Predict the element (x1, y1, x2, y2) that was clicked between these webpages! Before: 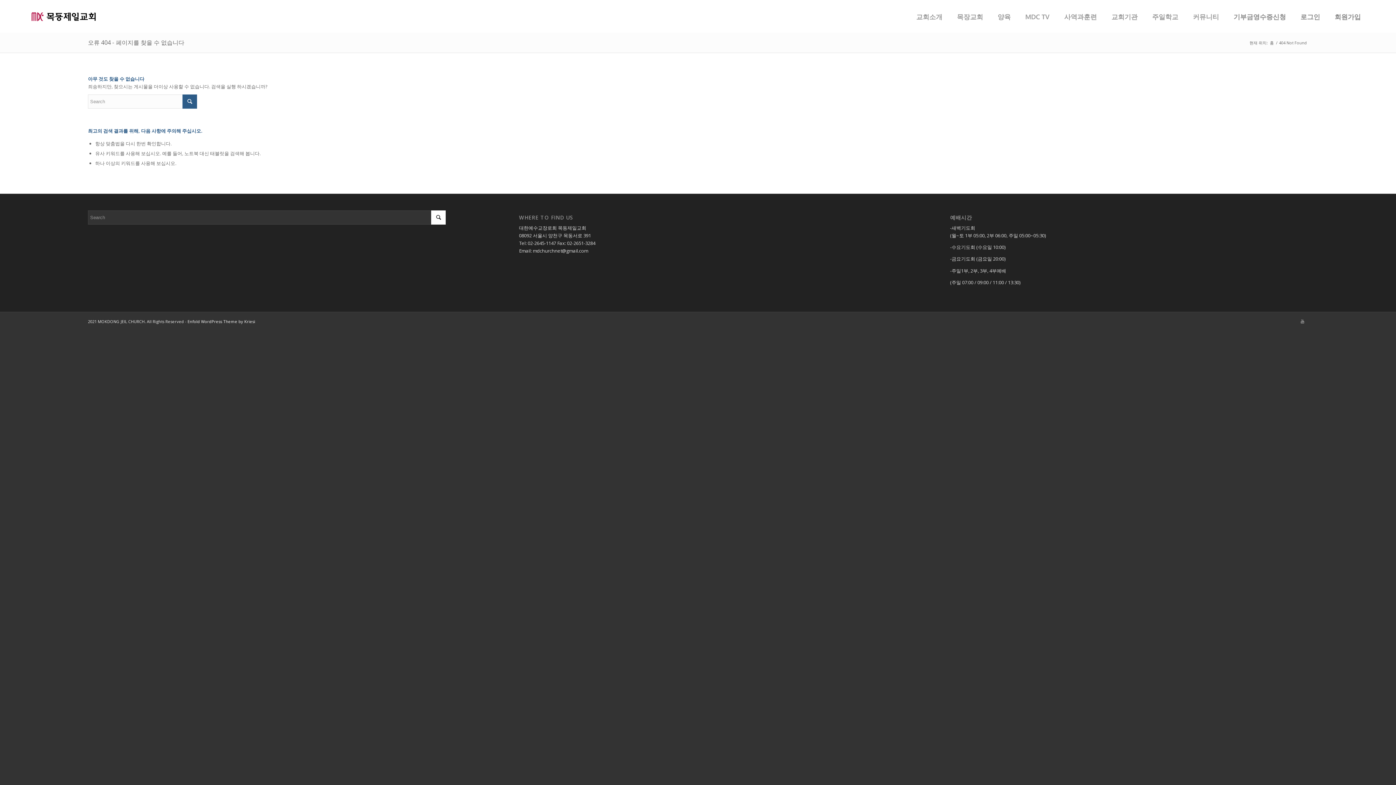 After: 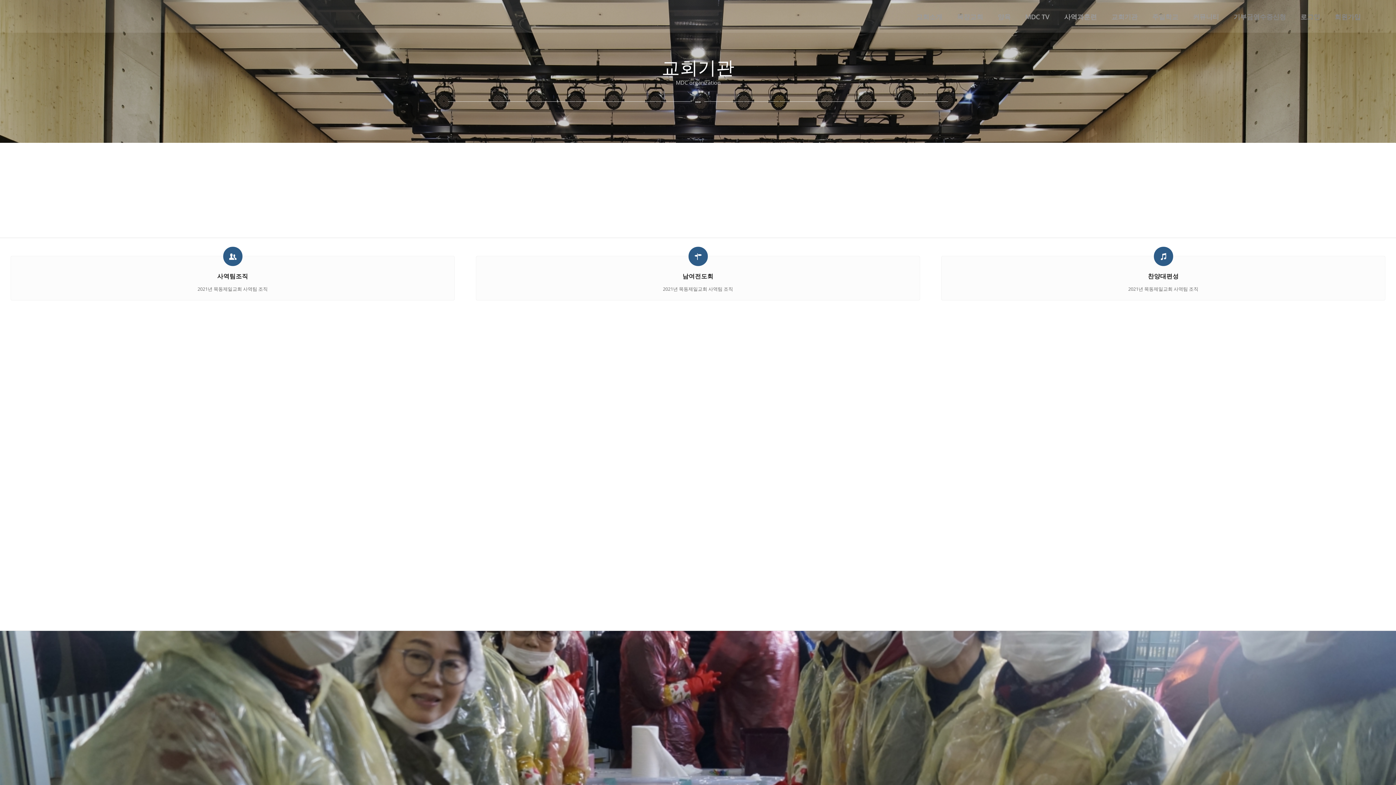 Action: label: 교회기관 bbox: (1104, 7, 1145, 26)